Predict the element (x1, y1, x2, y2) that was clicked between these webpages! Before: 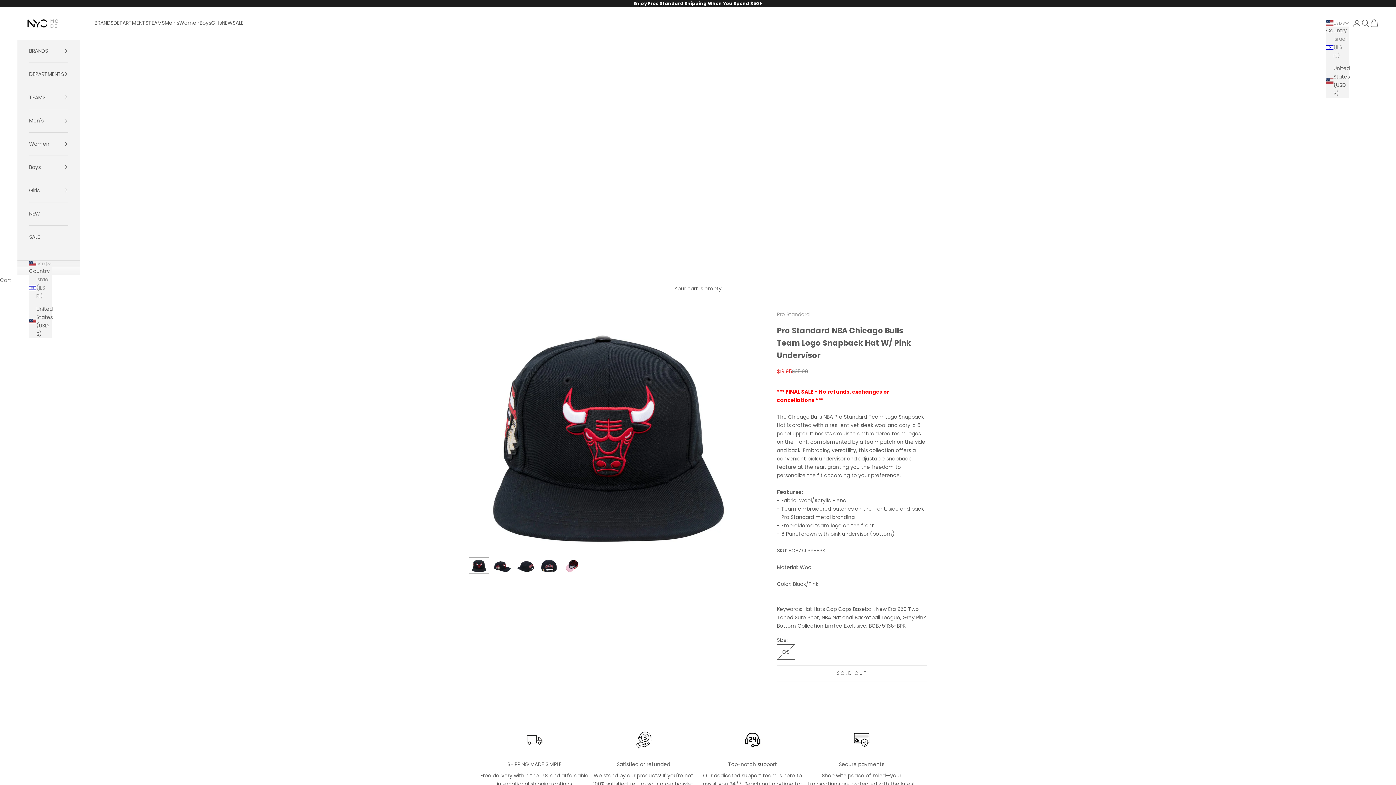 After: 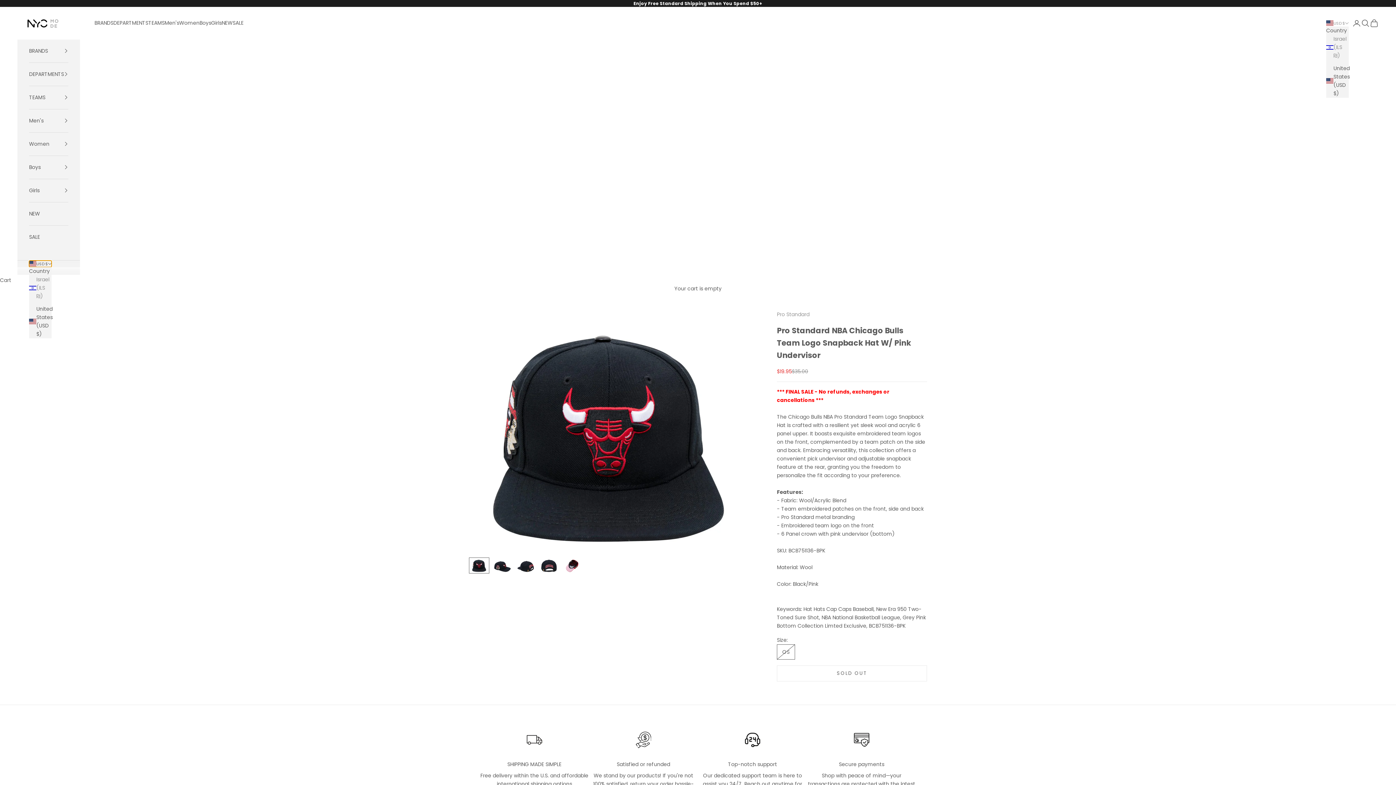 Action: bbox: (29, 260, 51, 267) label: Change country or currency